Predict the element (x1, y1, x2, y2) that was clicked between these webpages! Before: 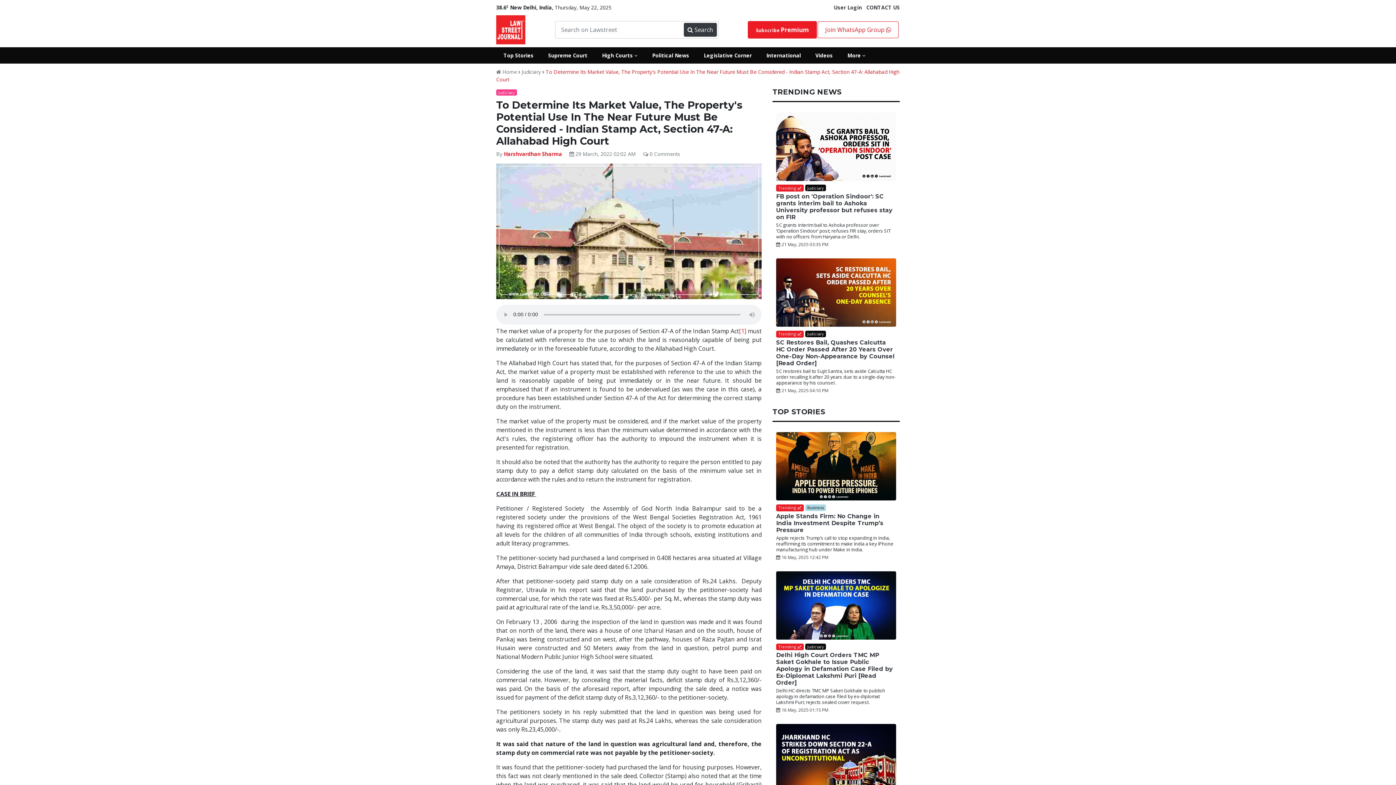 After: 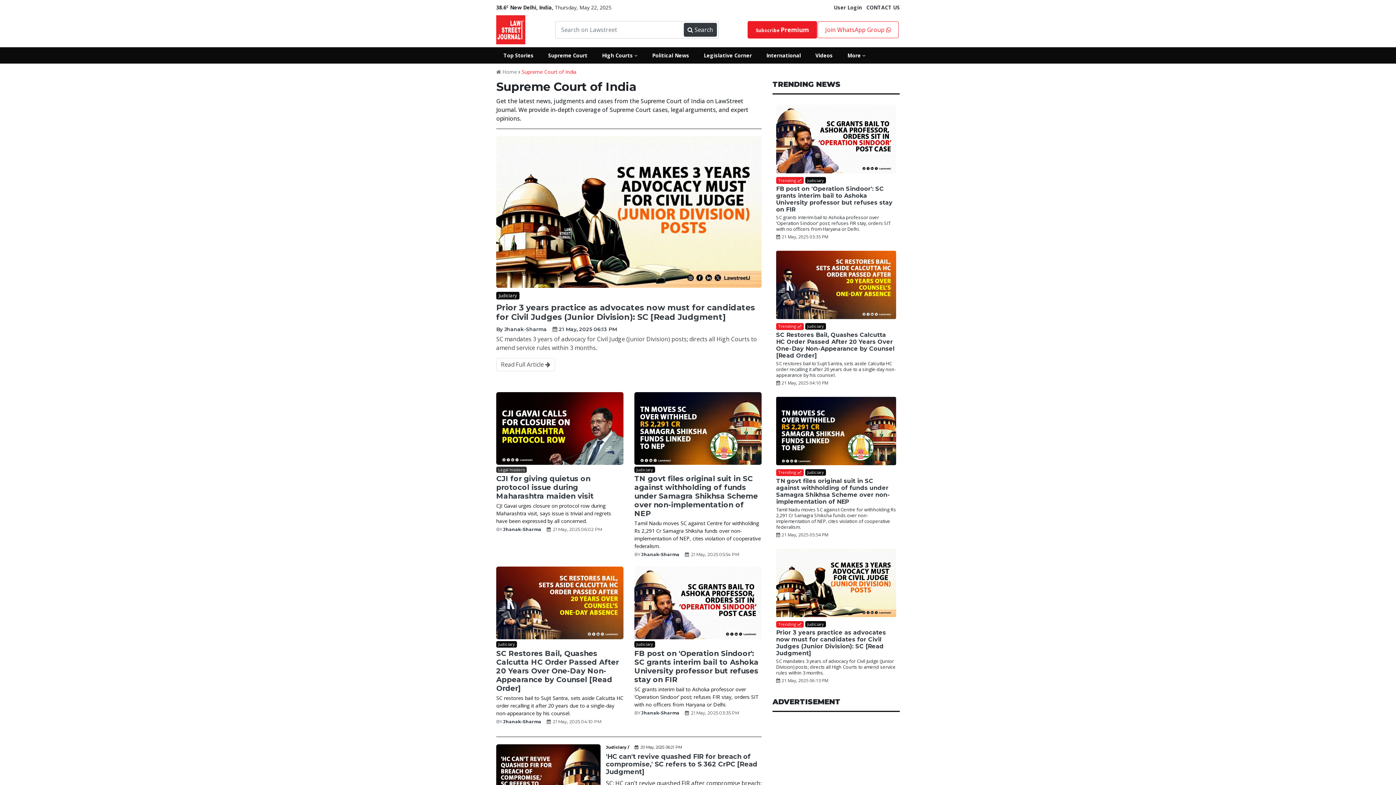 Action: label: Supreme Court bbox: (541, 47, 594, 63)